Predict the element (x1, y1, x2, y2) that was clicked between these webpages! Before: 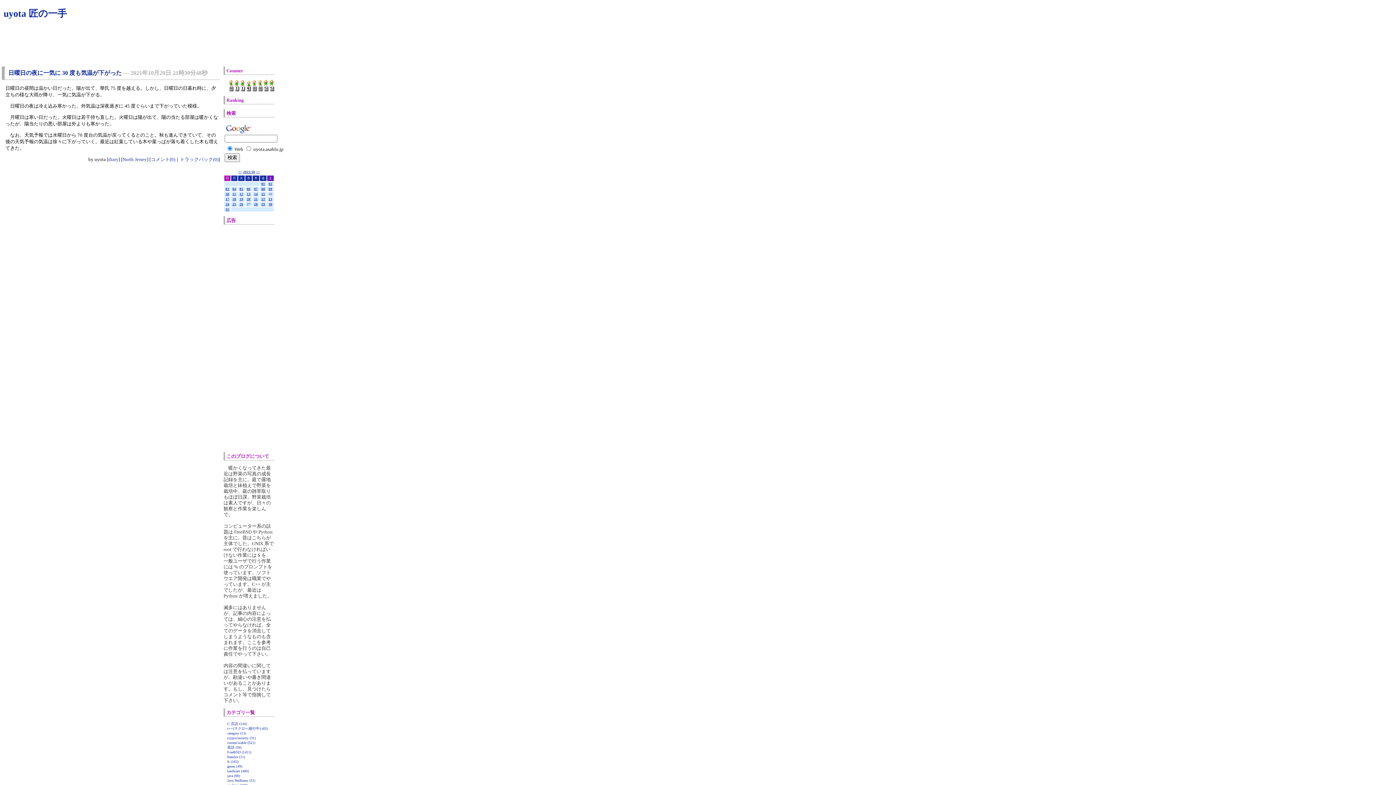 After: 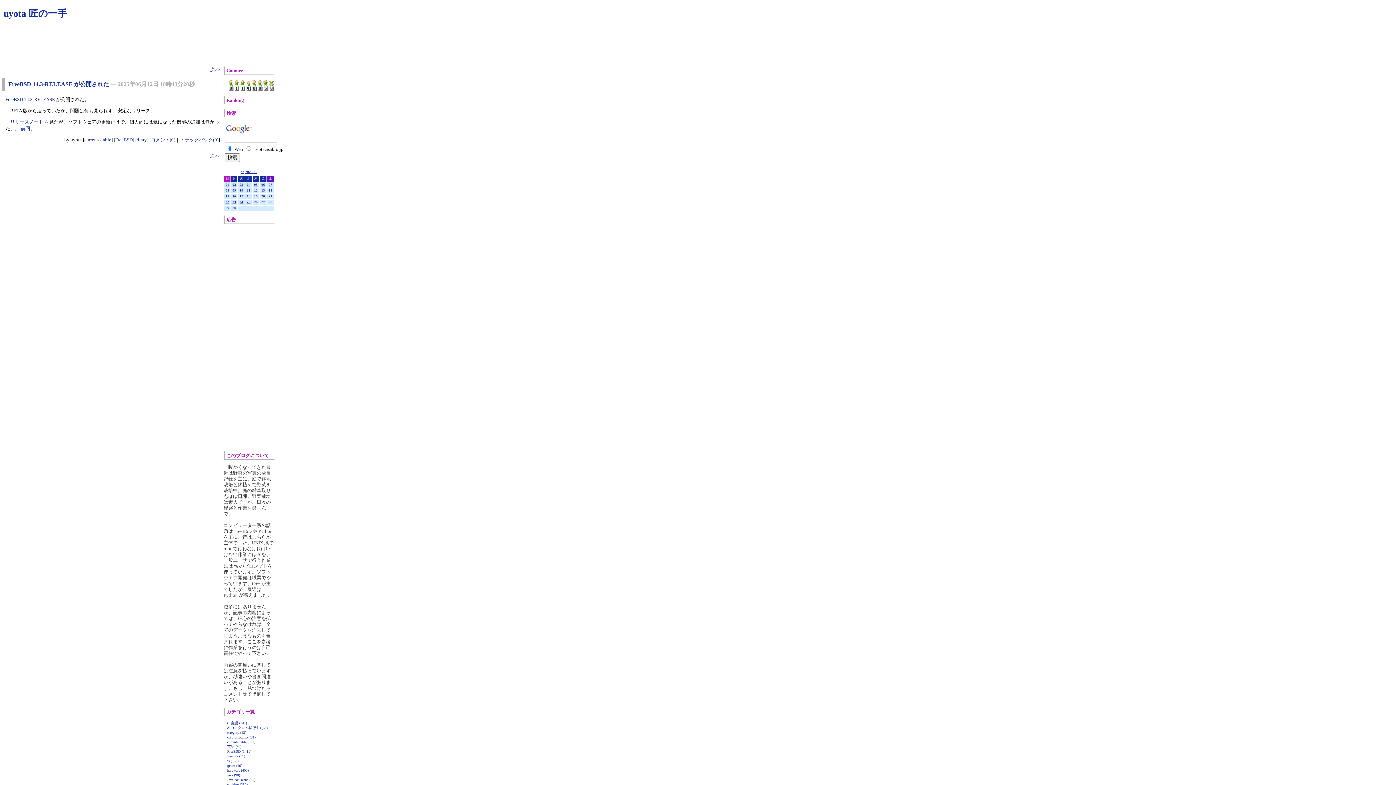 Action: bbox: (227, 750, 251, 754) label: FreeBSD (1411)